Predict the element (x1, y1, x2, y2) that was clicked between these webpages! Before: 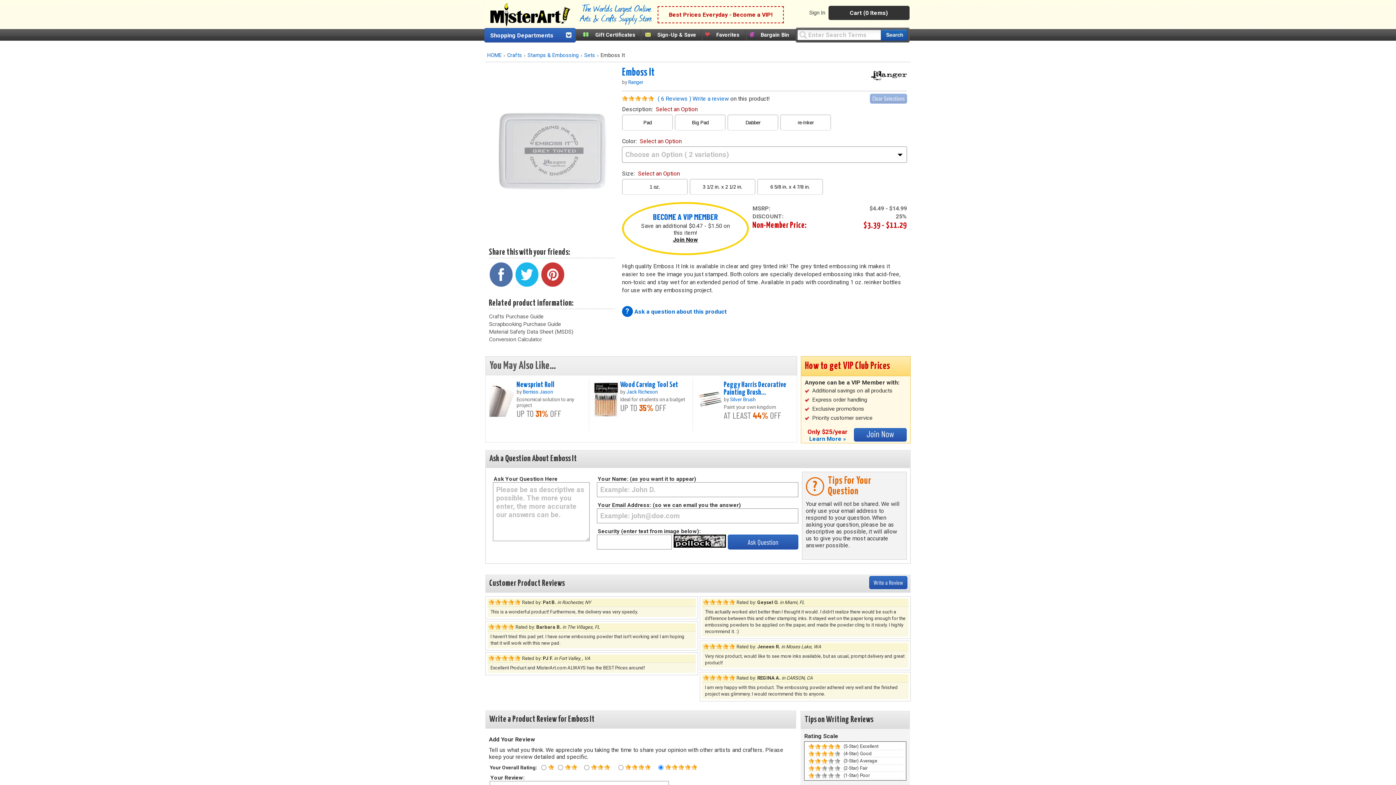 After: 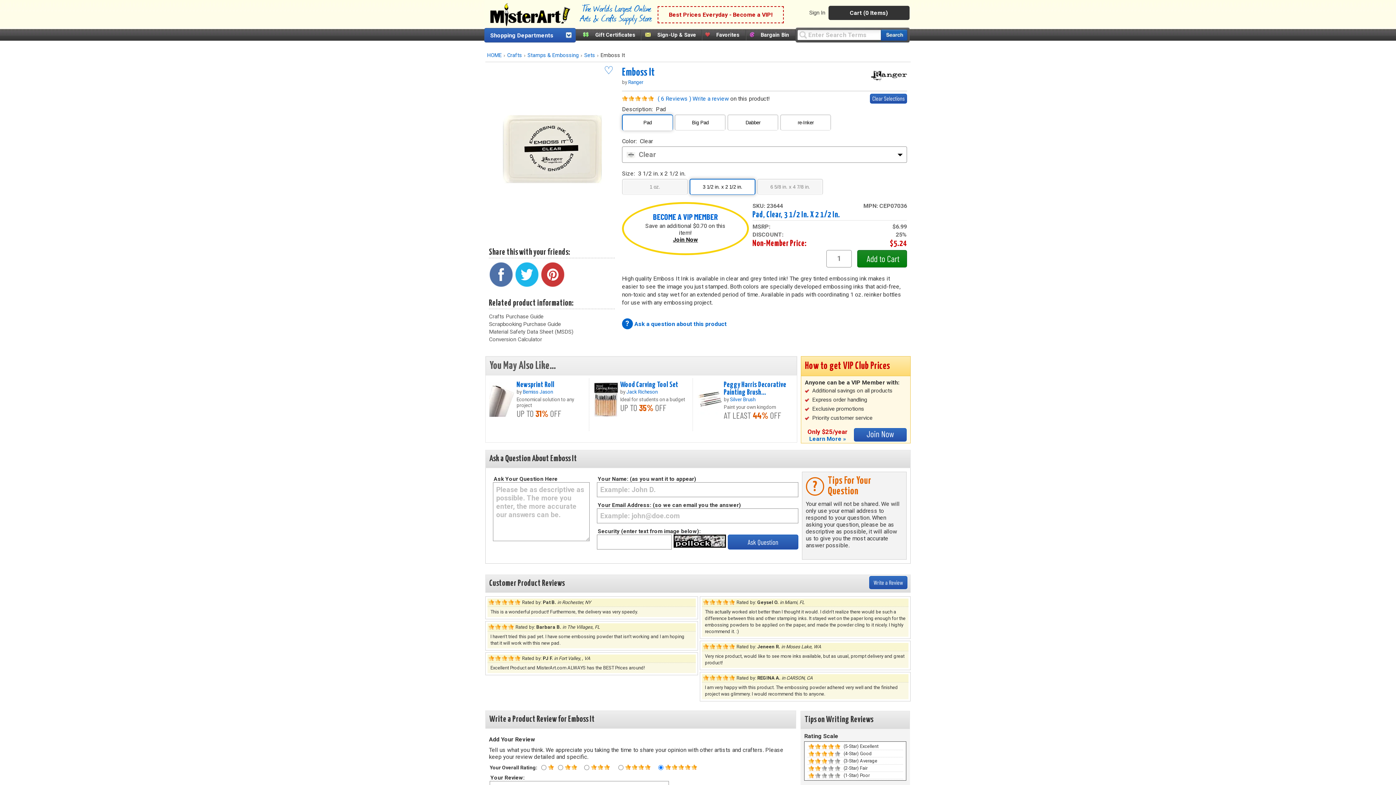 Action: label: Pad bbox: (623, 115, 672, 130)